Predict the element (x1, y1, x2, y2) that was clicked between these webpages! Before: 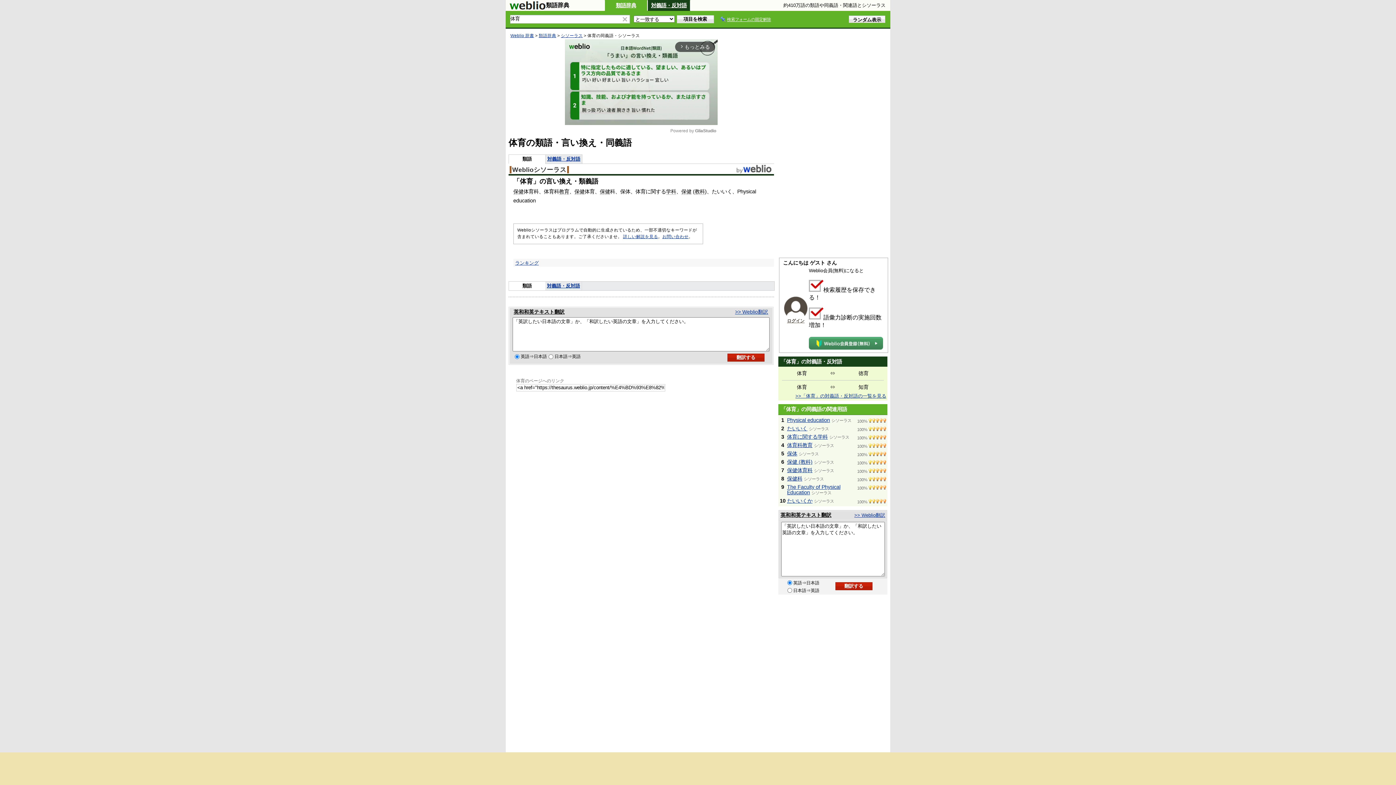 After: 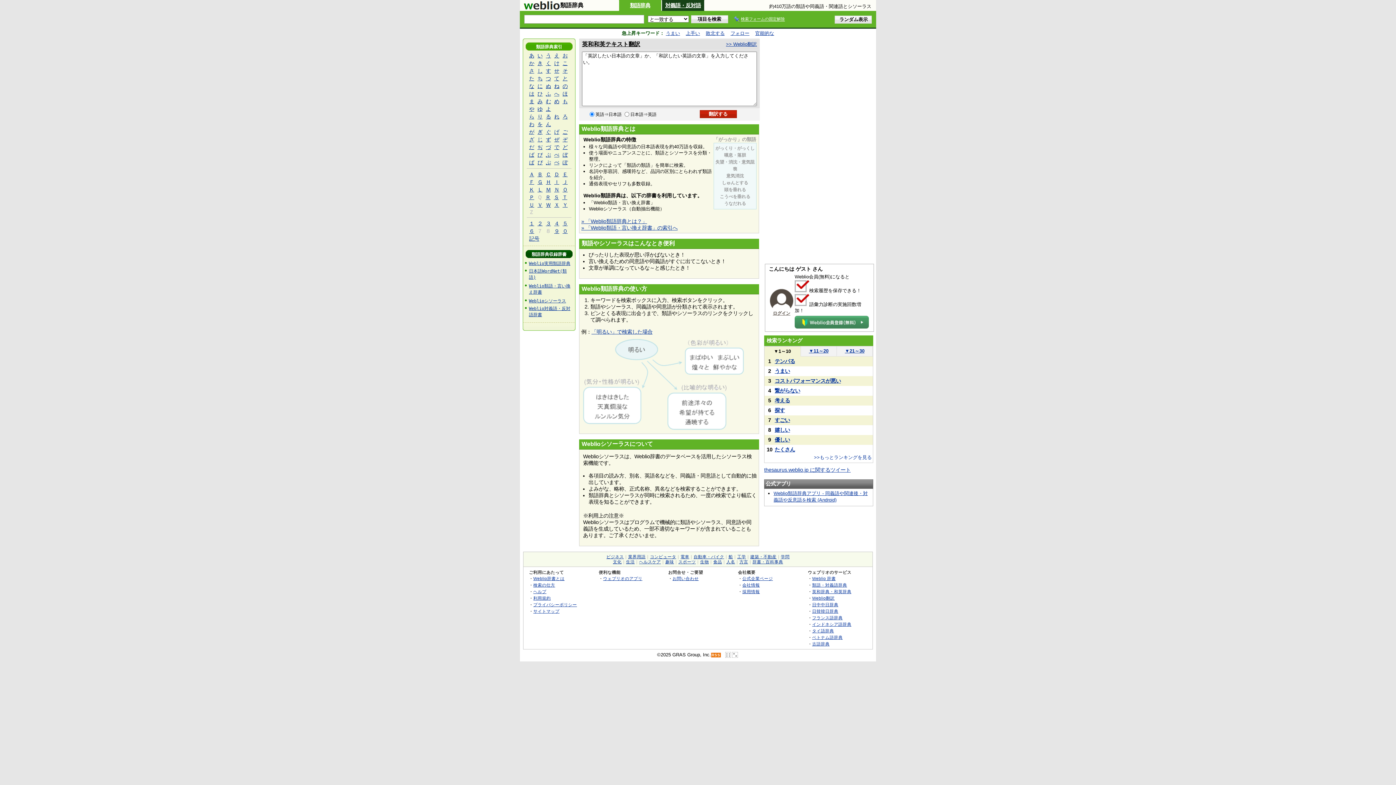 Action: bbox: (509, 5, 545, 10)